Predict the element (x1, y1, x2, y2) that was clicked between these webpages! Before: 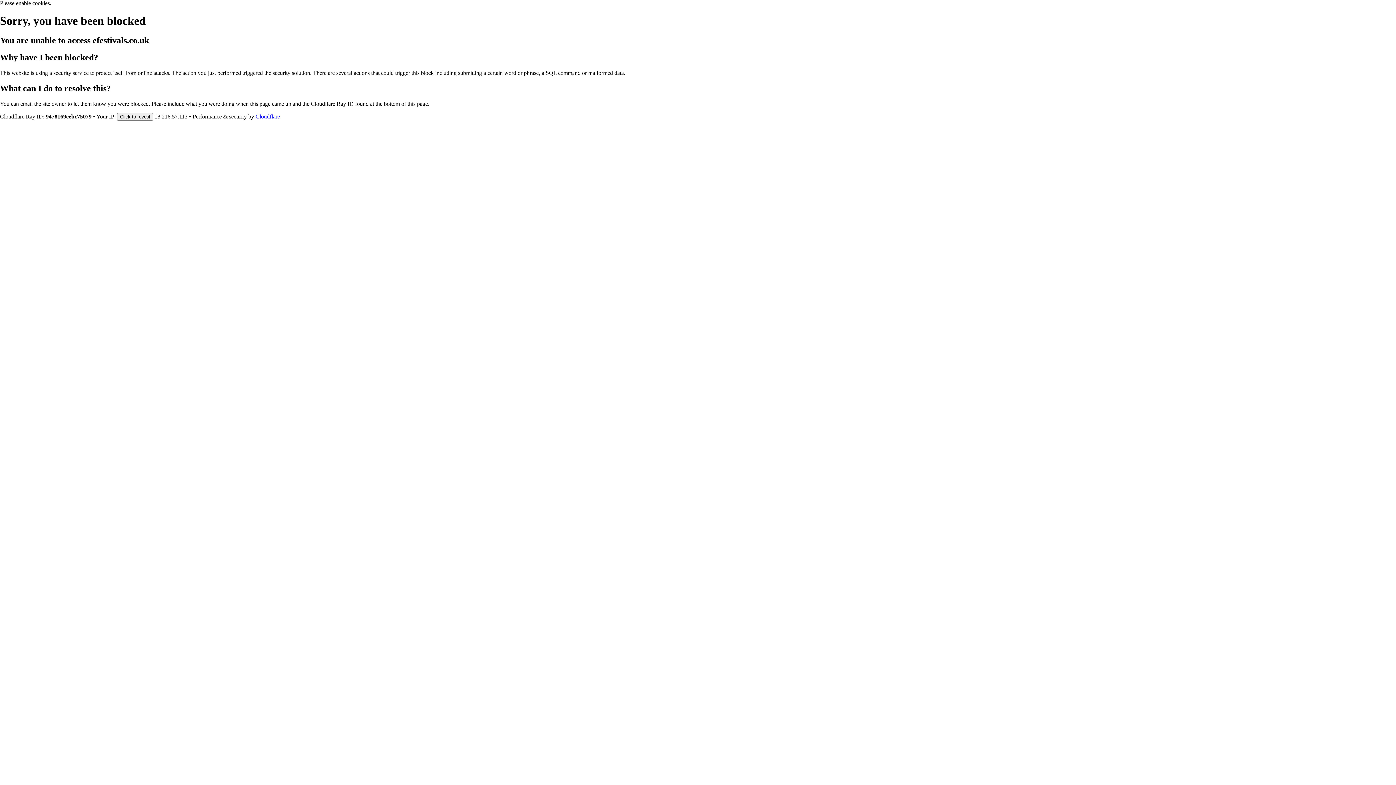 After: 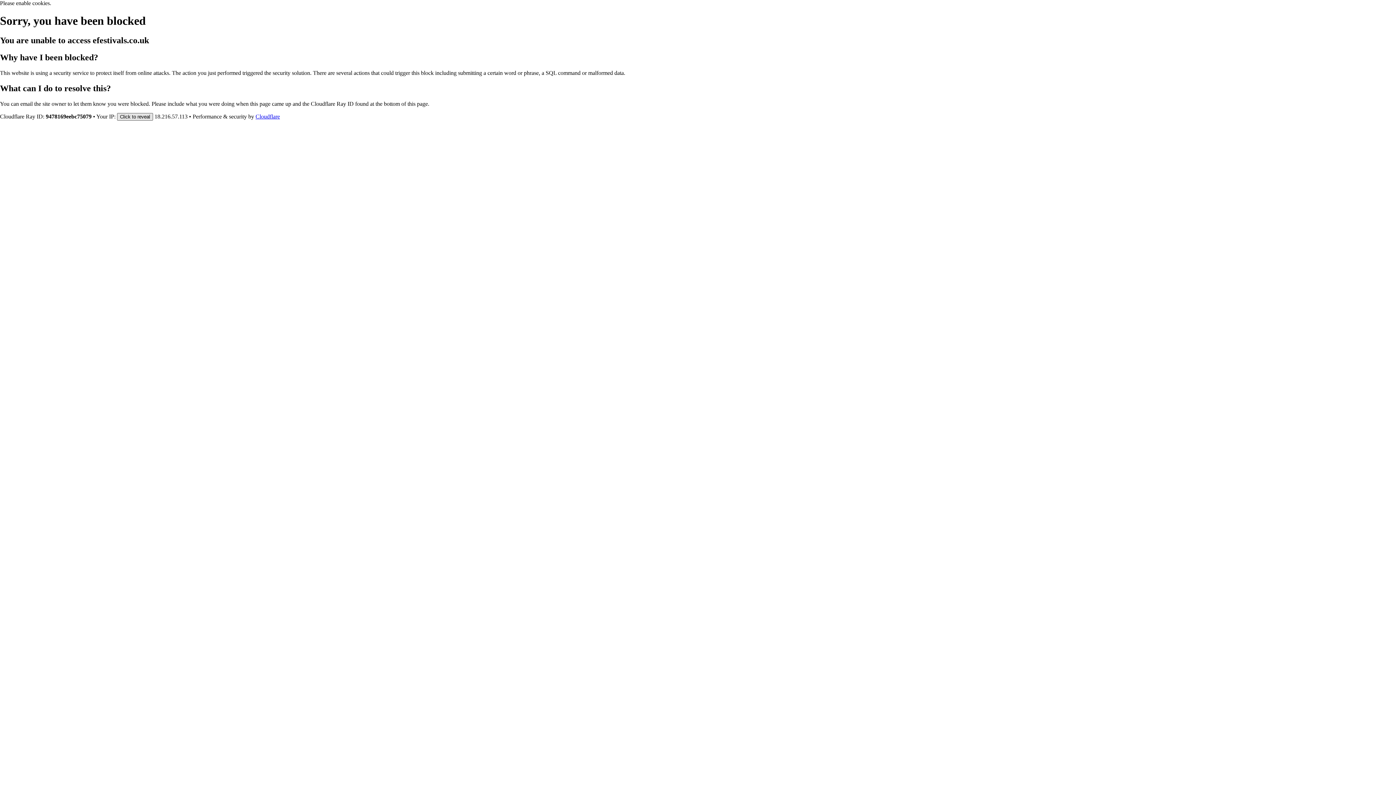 Action: label: Click to reveal bbox: (117, 112, 153, 120)